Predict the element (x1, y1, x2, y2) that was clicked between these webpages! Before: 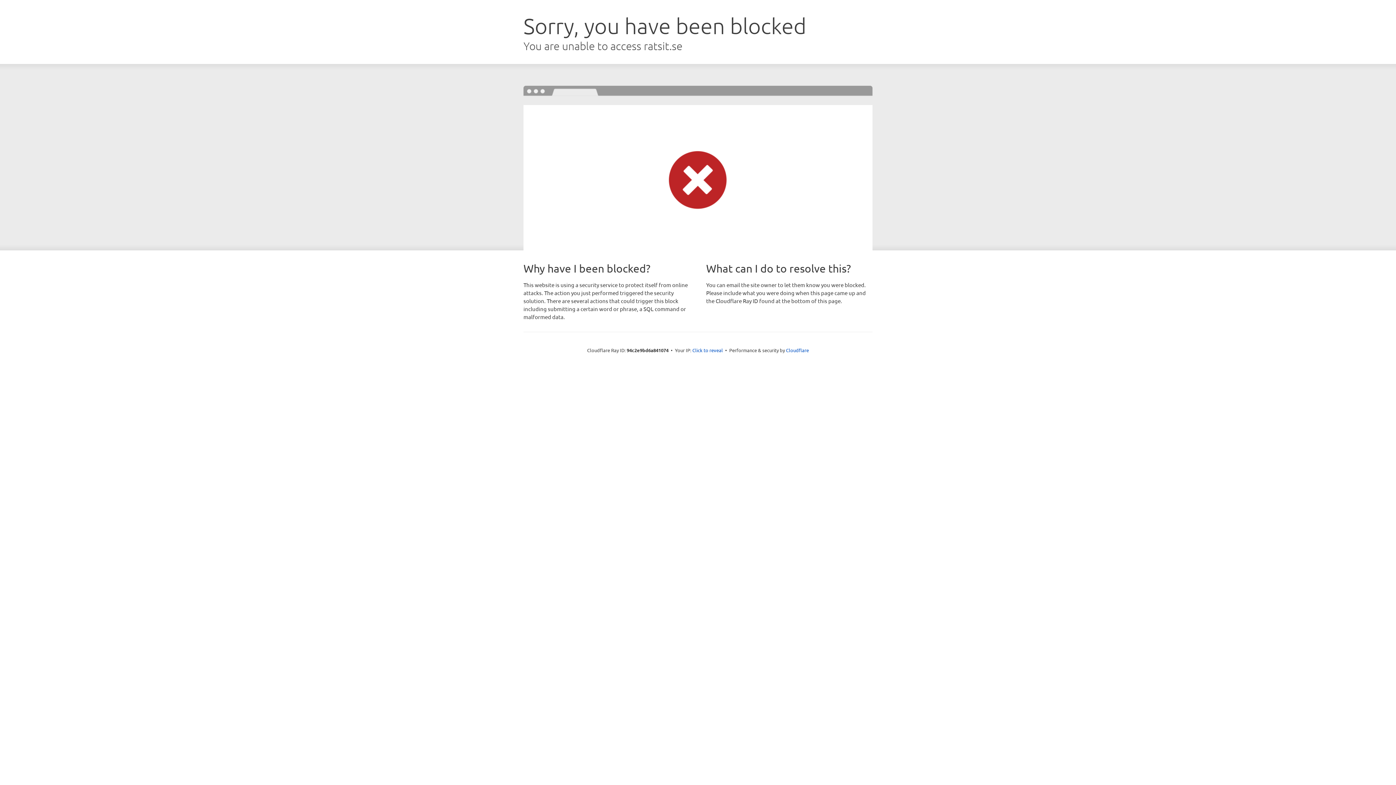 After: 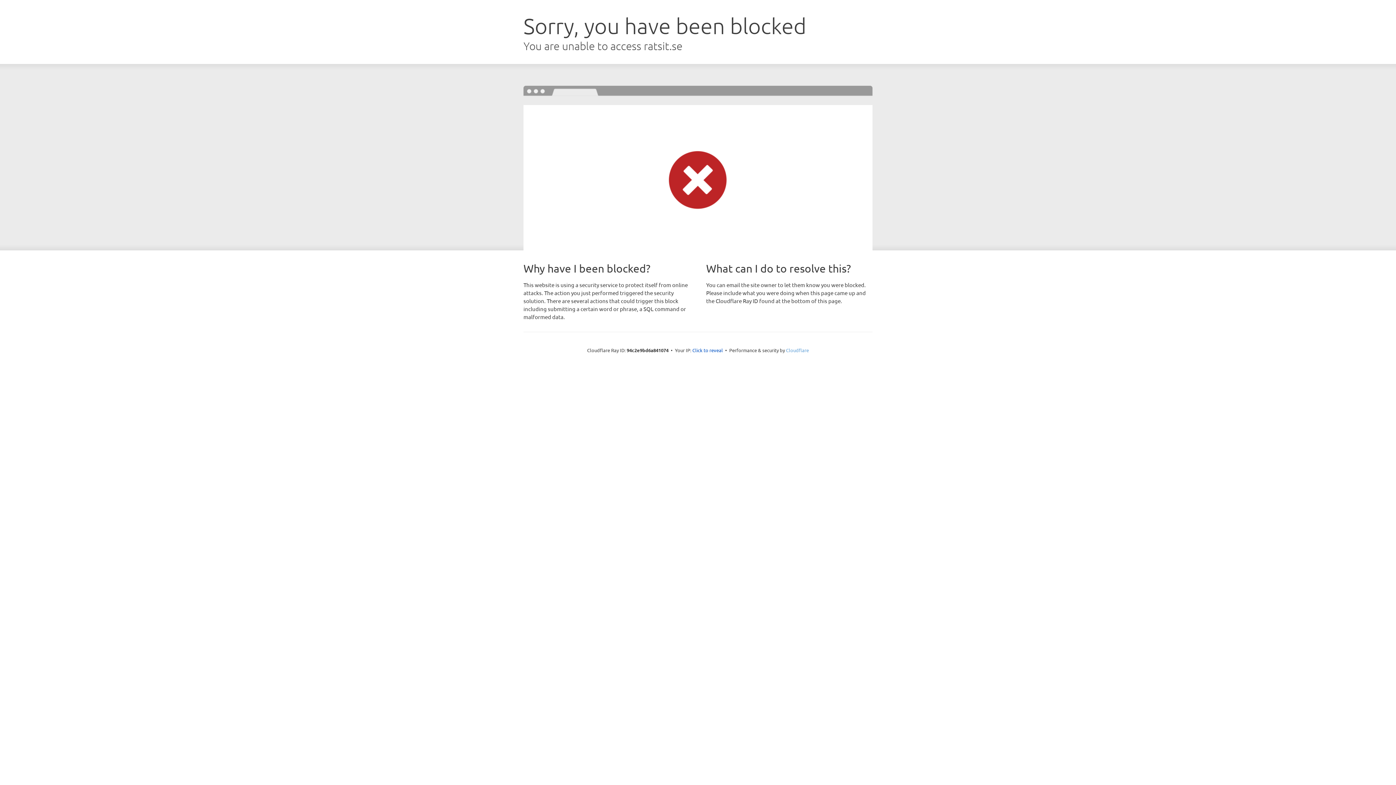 Action: label: Cloudflare bbox: (786, 347, 809, 353)